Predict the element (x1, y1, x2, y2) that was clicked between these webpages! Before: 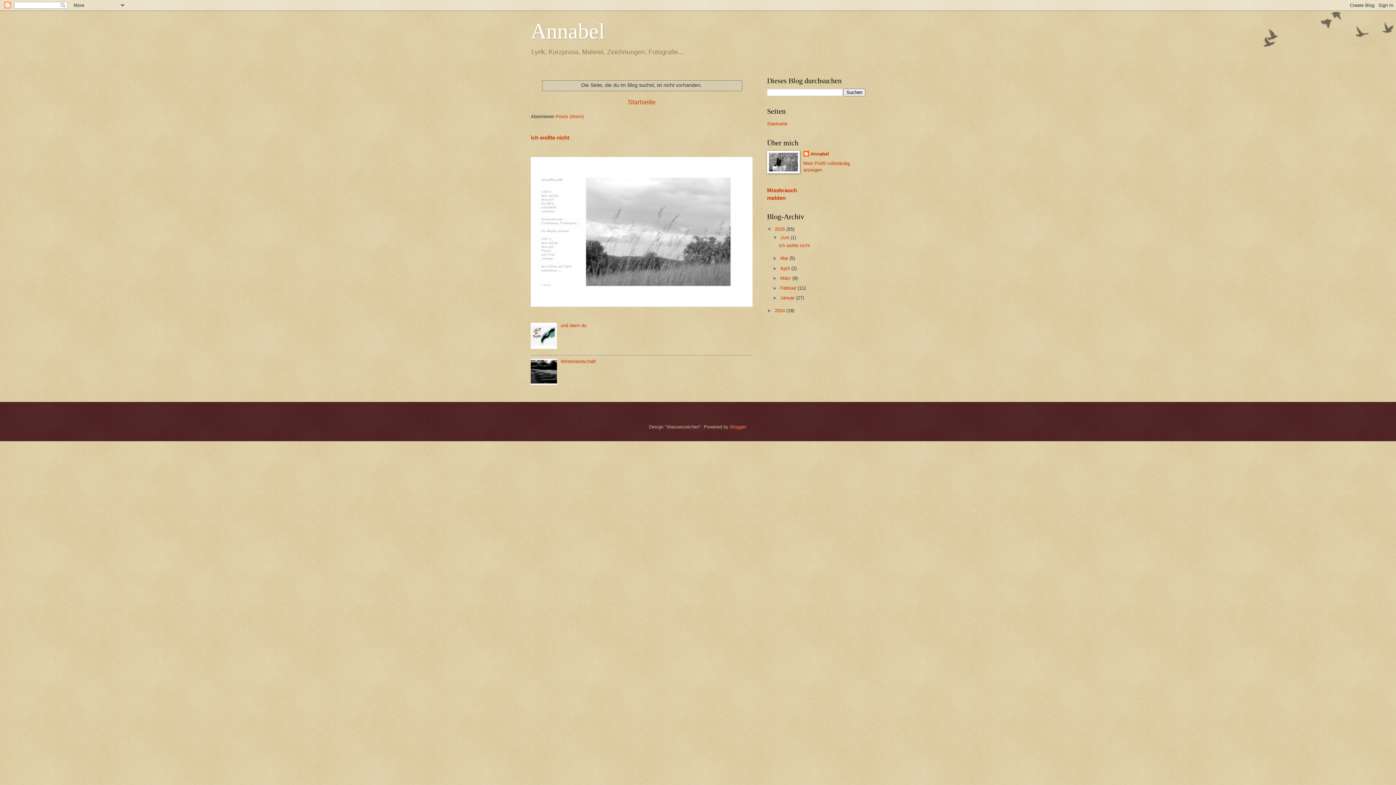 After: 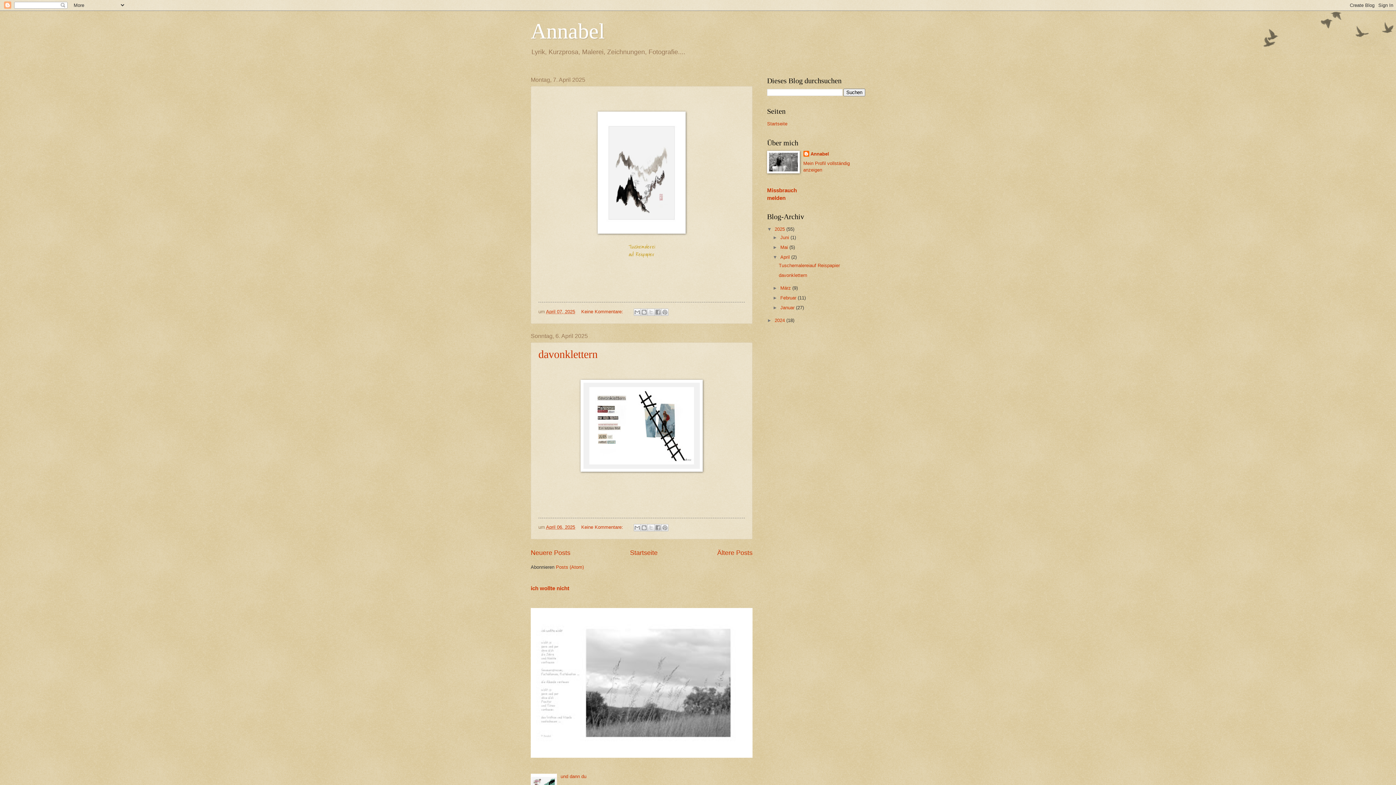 Action: bbox: (780, 265, 791, 271) label: April 